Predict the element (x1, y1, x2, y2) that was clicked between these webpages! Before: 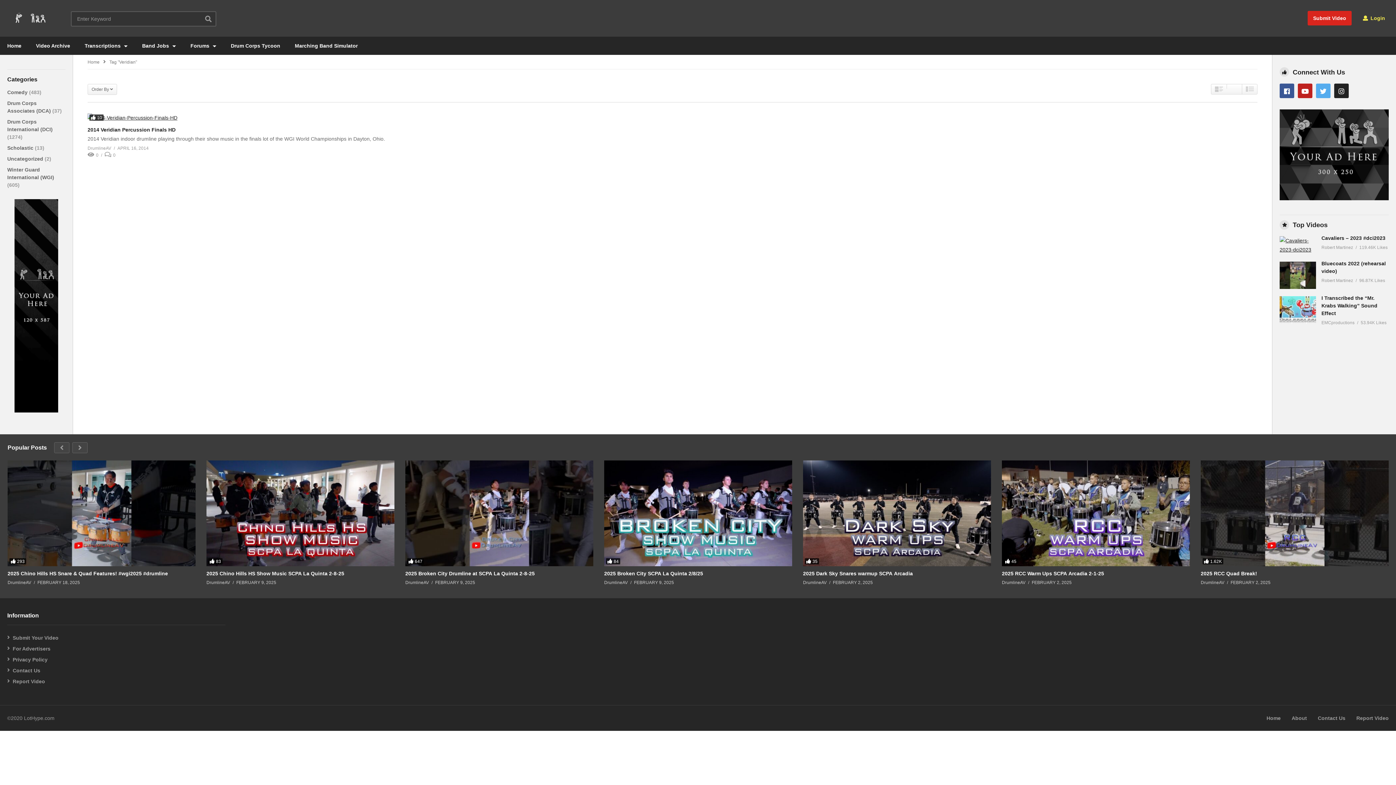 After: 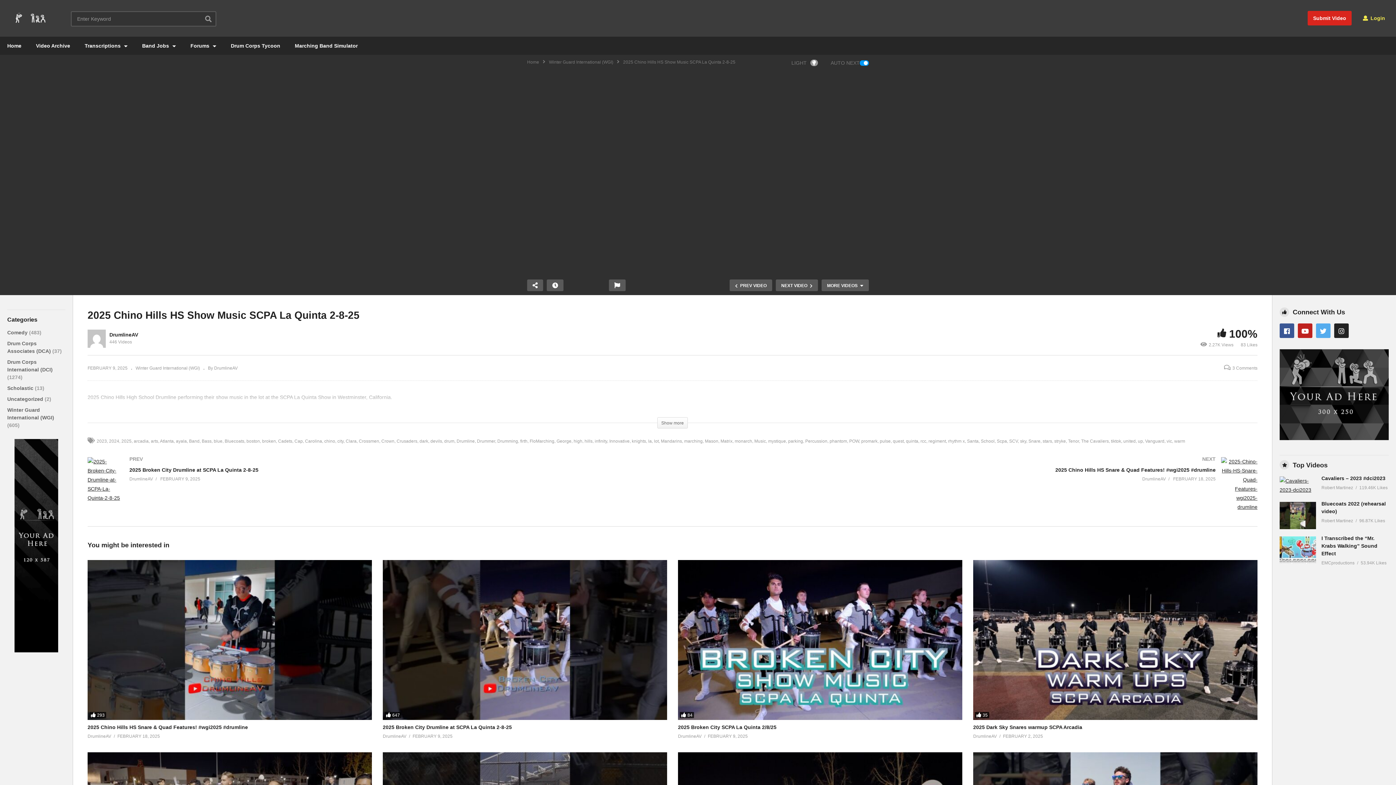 Action: bbox: (206, 570, 394, 577) label: 2025 Chino Hills HS Show Music SCPA La Quinta 2-8-25